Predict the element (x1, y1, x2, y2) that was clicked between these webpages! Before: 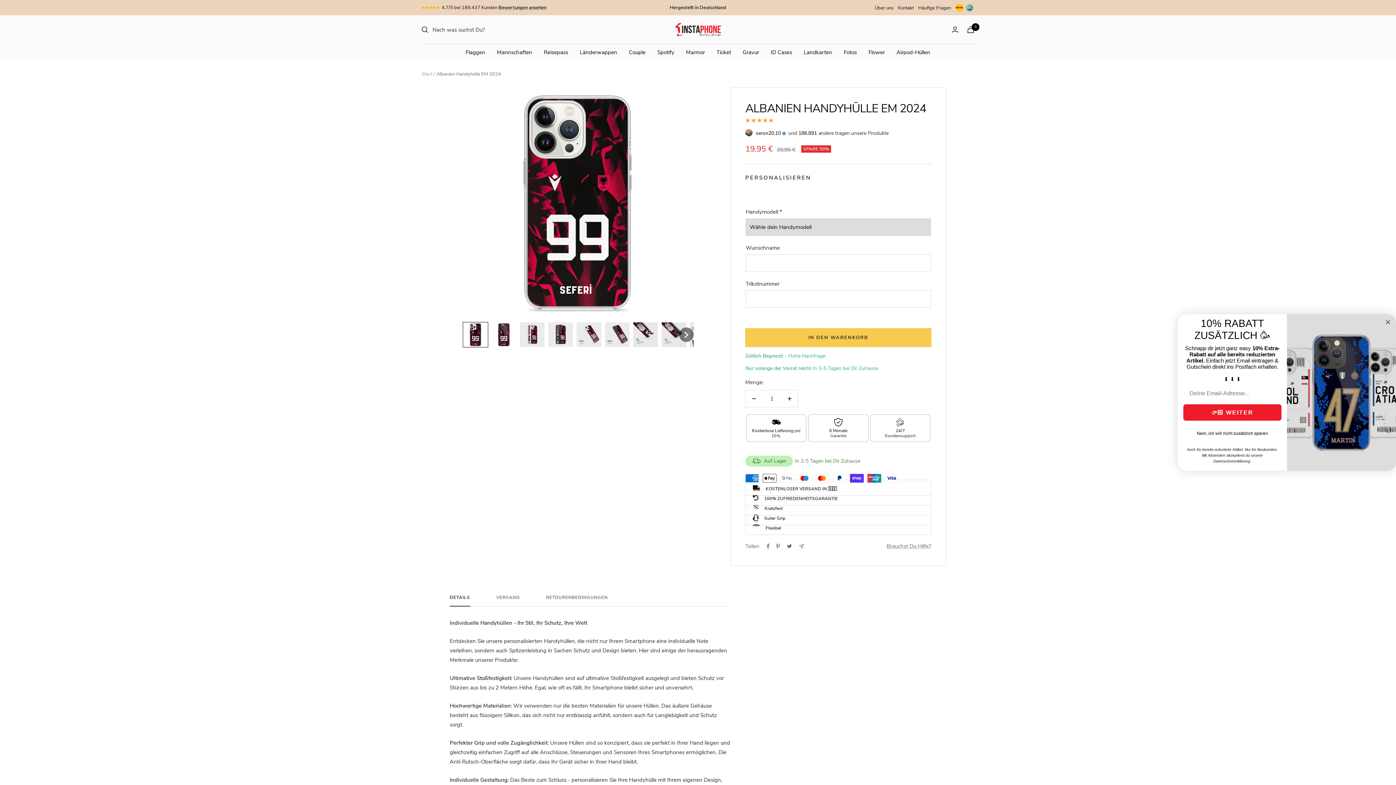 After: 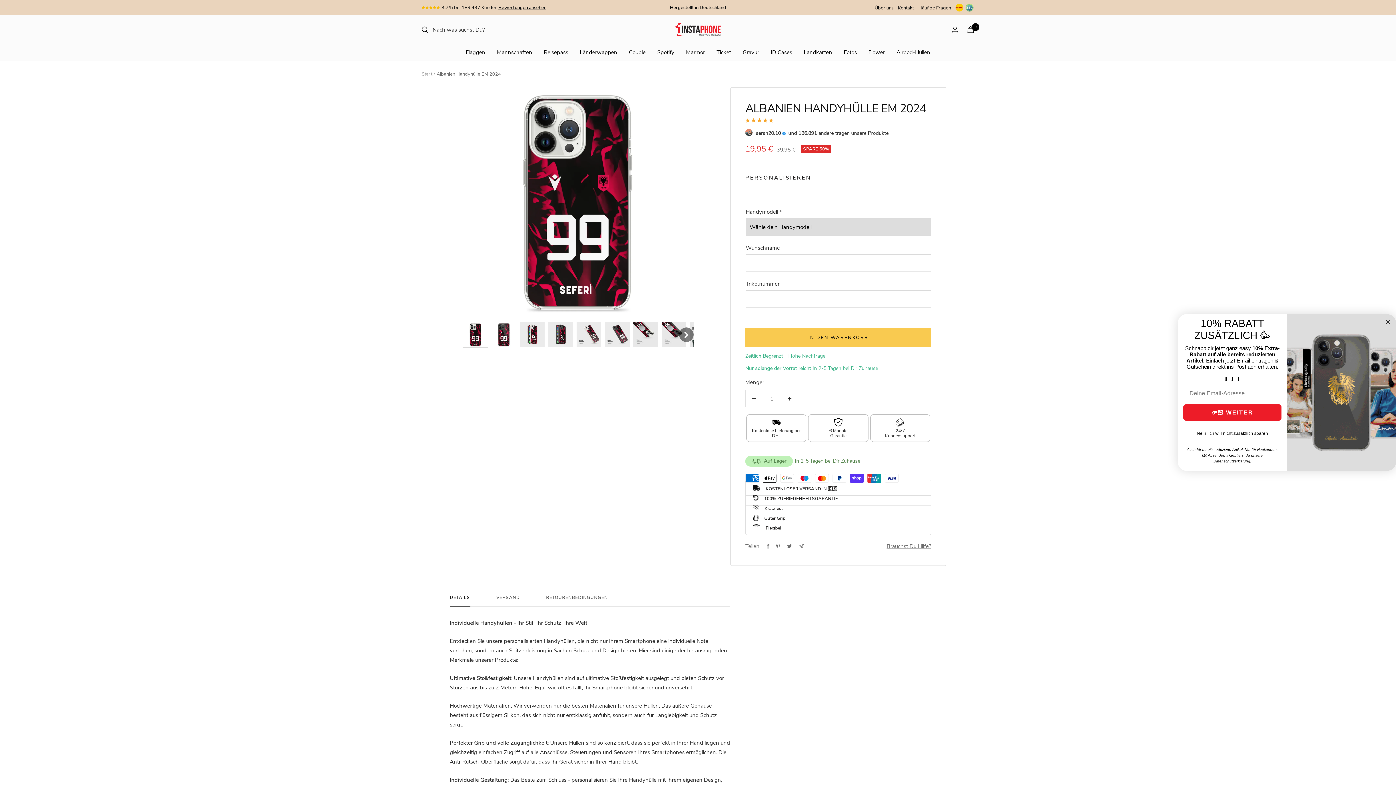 Action: label: Airpod-Hüllen bbox: (896, 47, 930, 57)